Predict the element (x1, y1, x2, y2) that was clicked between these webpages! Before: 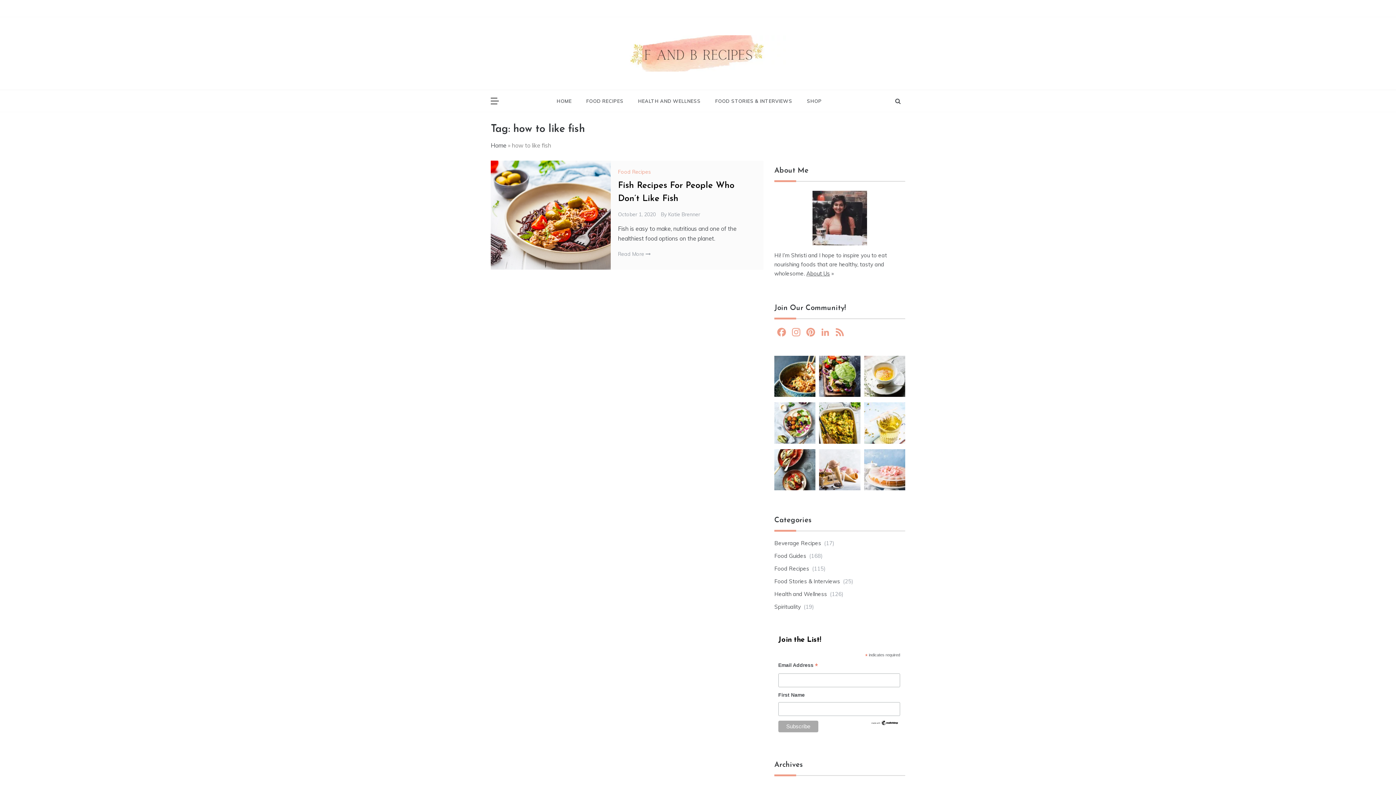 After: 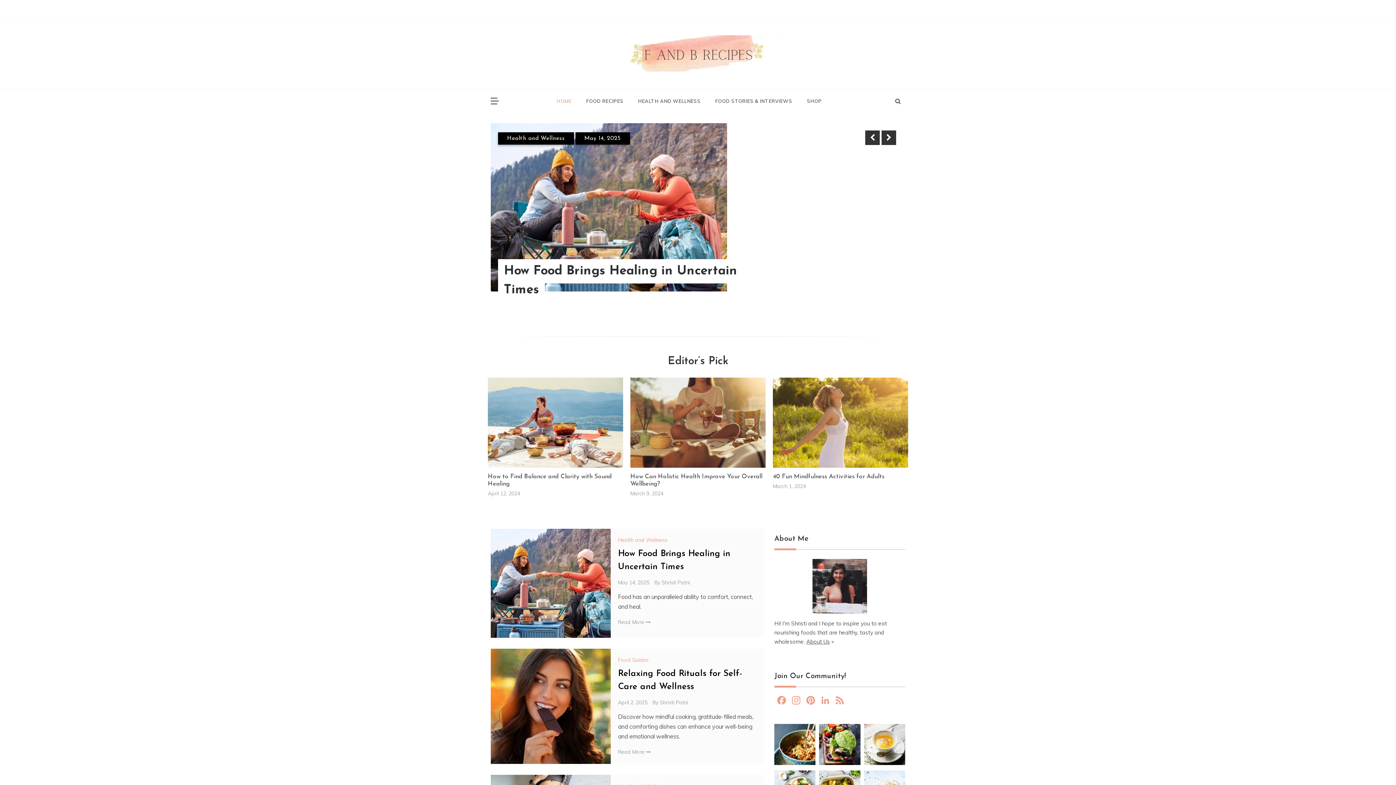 Action: label: Home bbox: (490, 141, 506, 149)